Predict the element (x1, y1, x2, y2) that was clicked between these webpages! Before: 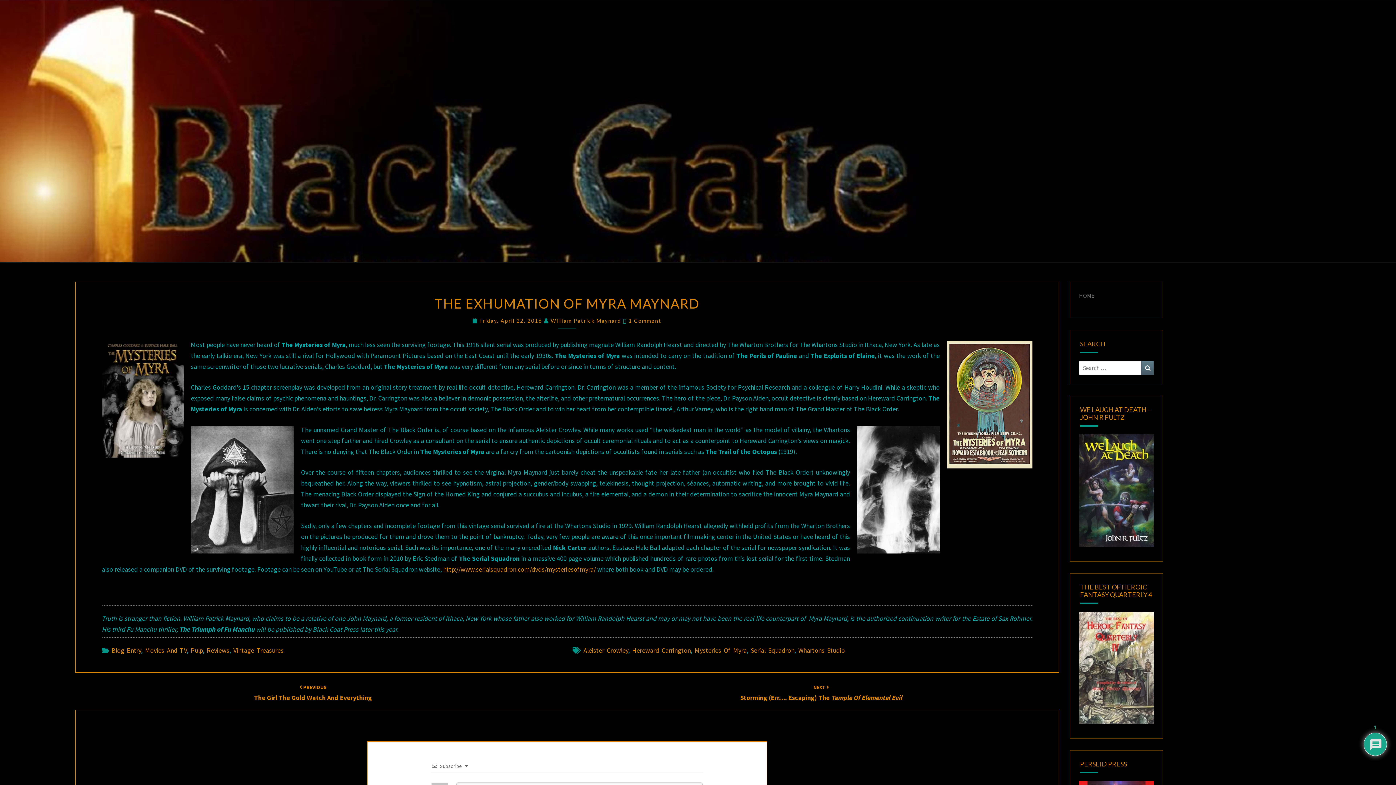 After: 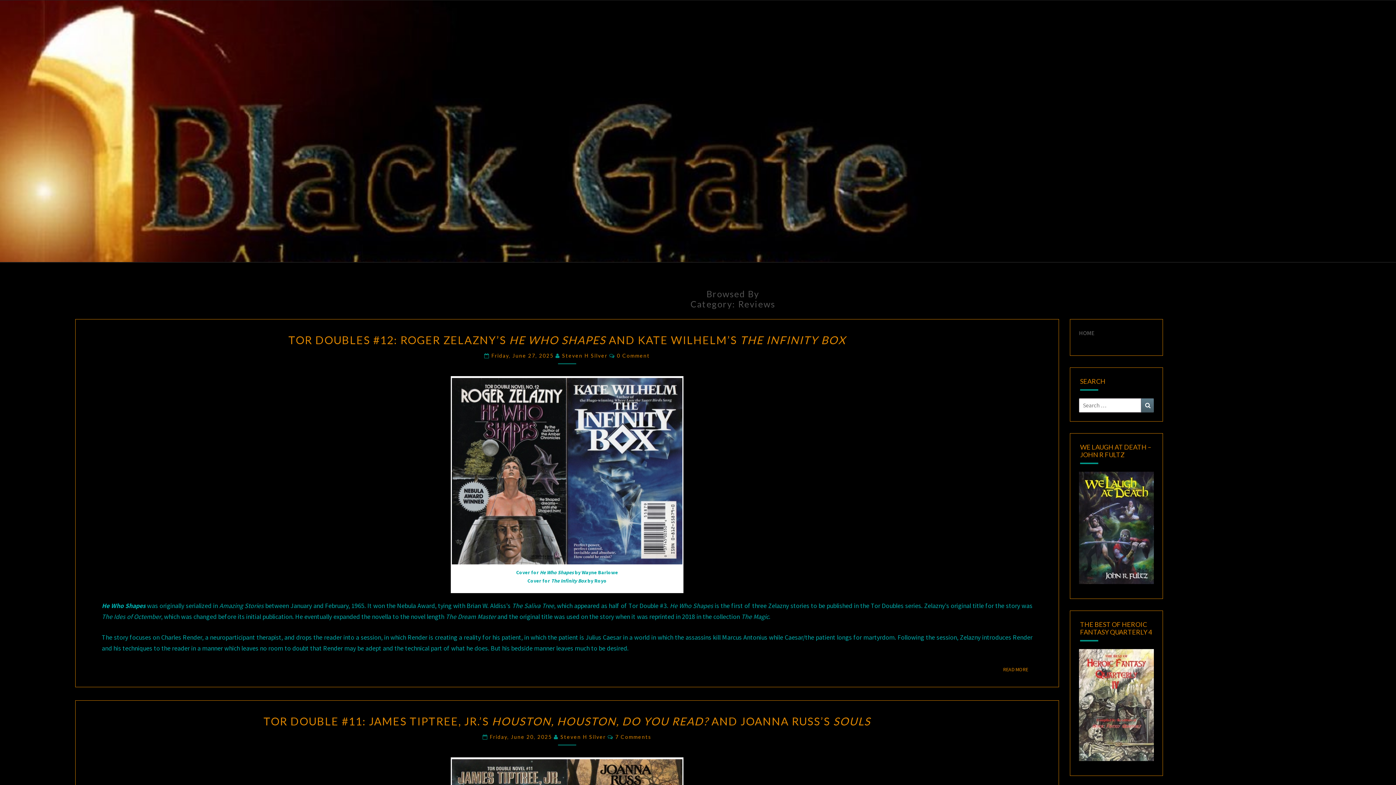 Action: label: Reviews bbox: (206, 646, 229, 654)